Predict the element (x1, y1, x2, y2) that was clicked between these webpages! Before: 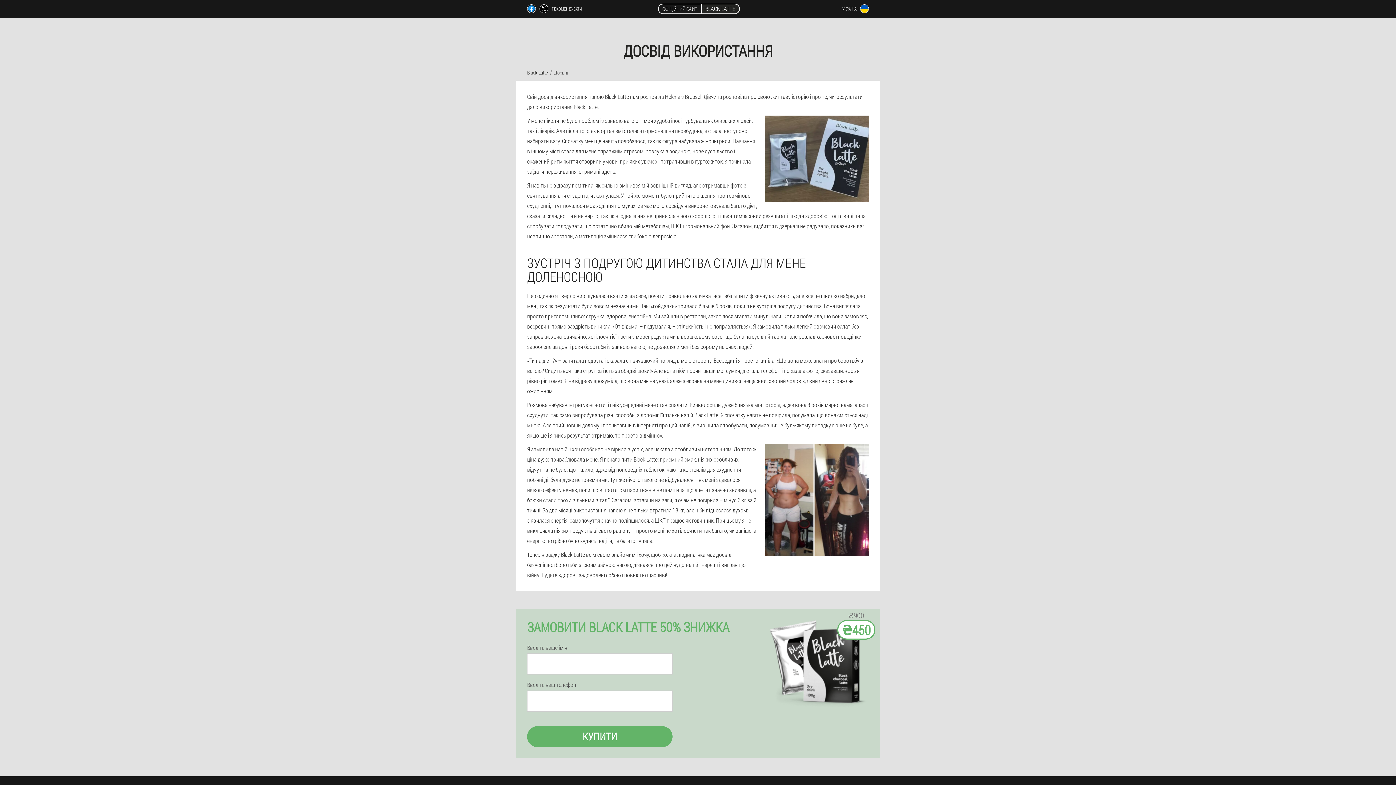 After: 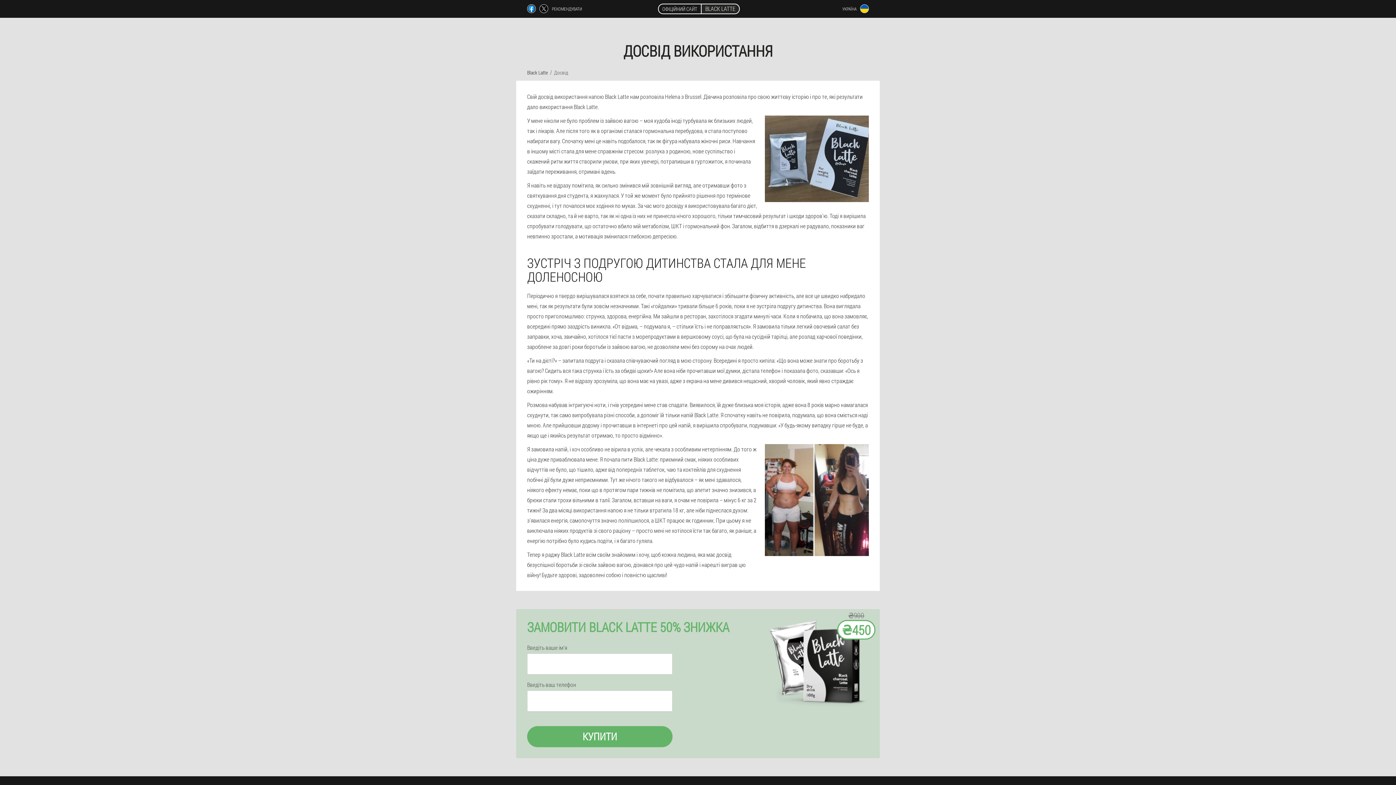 Action: bbox: (539, 4, 548, 13)